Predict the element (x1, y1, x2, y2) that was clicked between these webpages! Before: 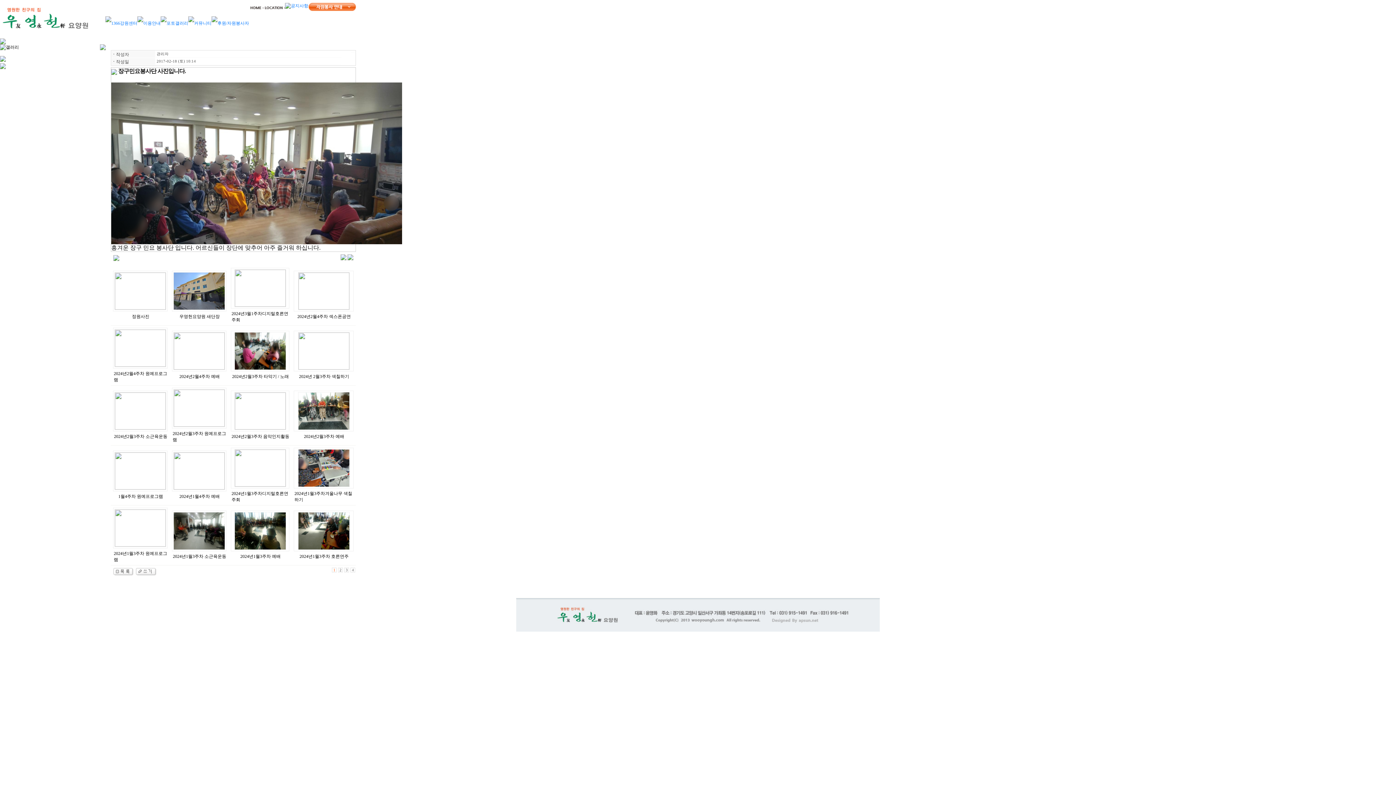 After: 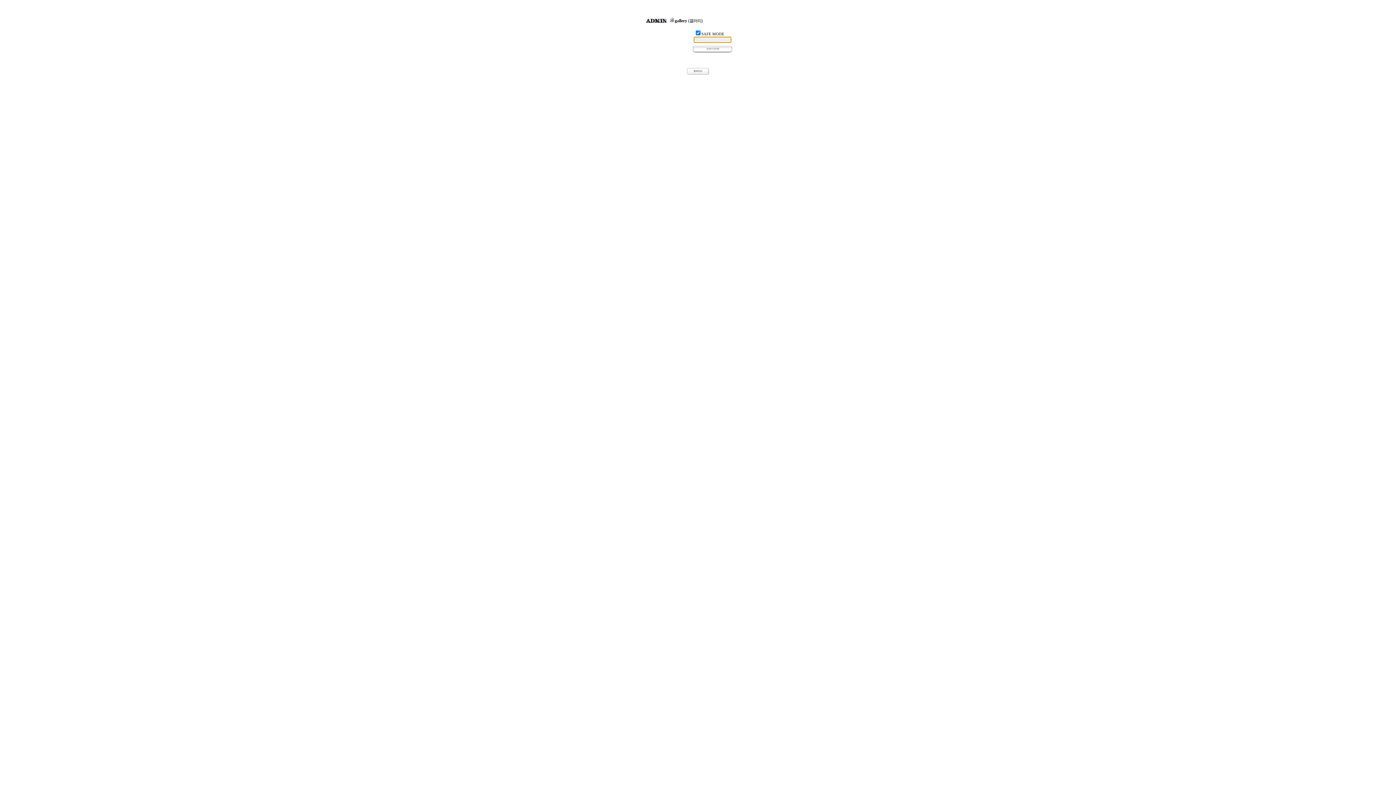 Action: bbox: (133, 569, 156, 574)